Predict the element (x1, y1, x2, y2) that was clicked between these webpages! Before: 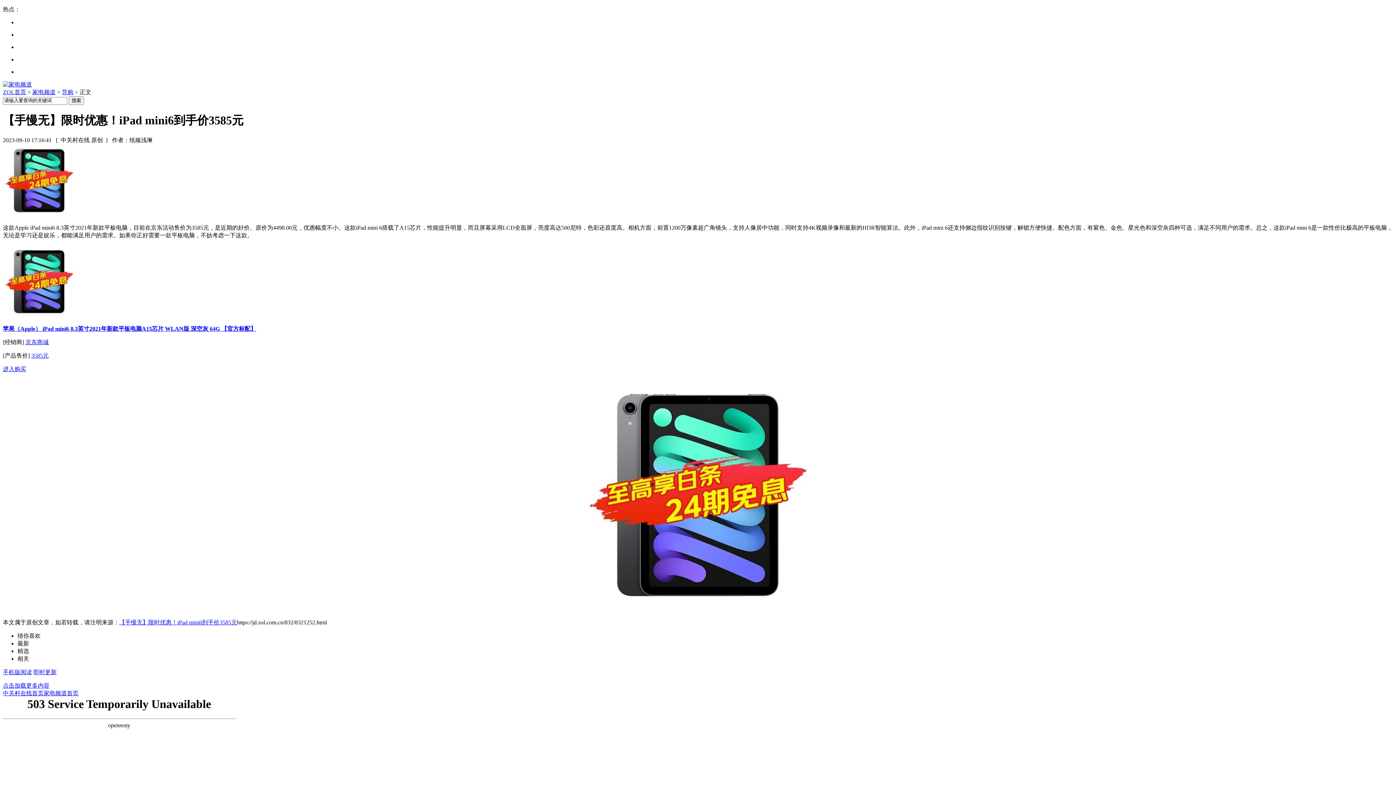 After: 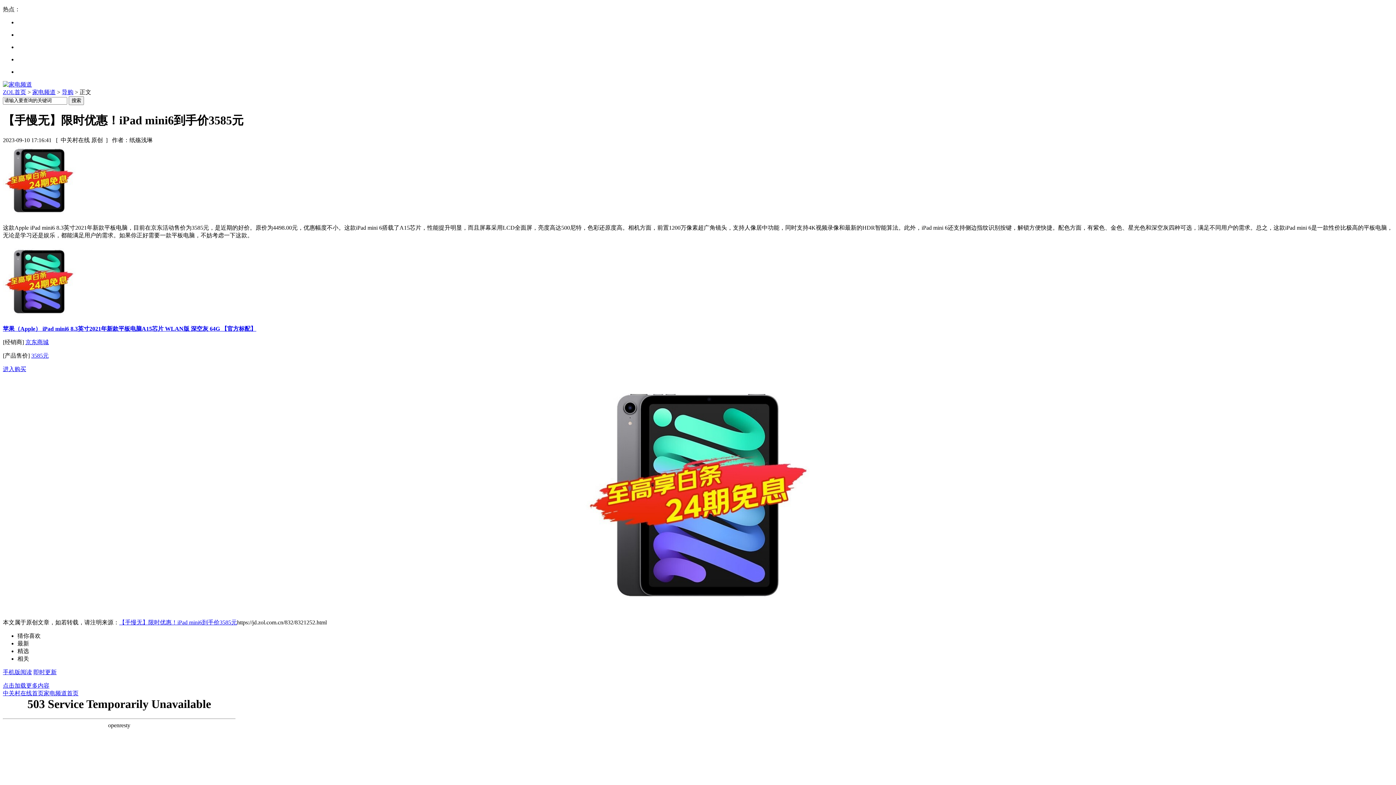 Action: label: 京东商城 bbox: (25, 339, 48, 345)